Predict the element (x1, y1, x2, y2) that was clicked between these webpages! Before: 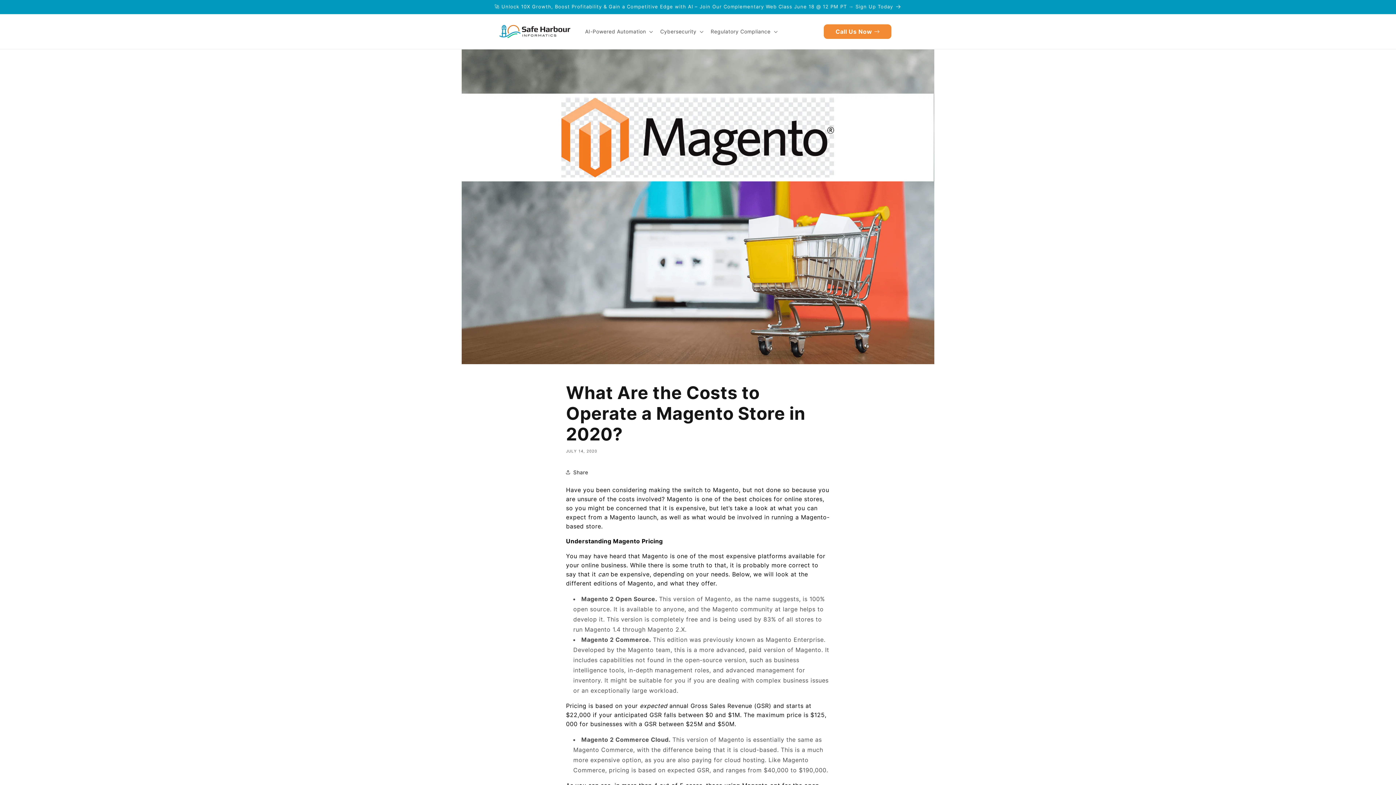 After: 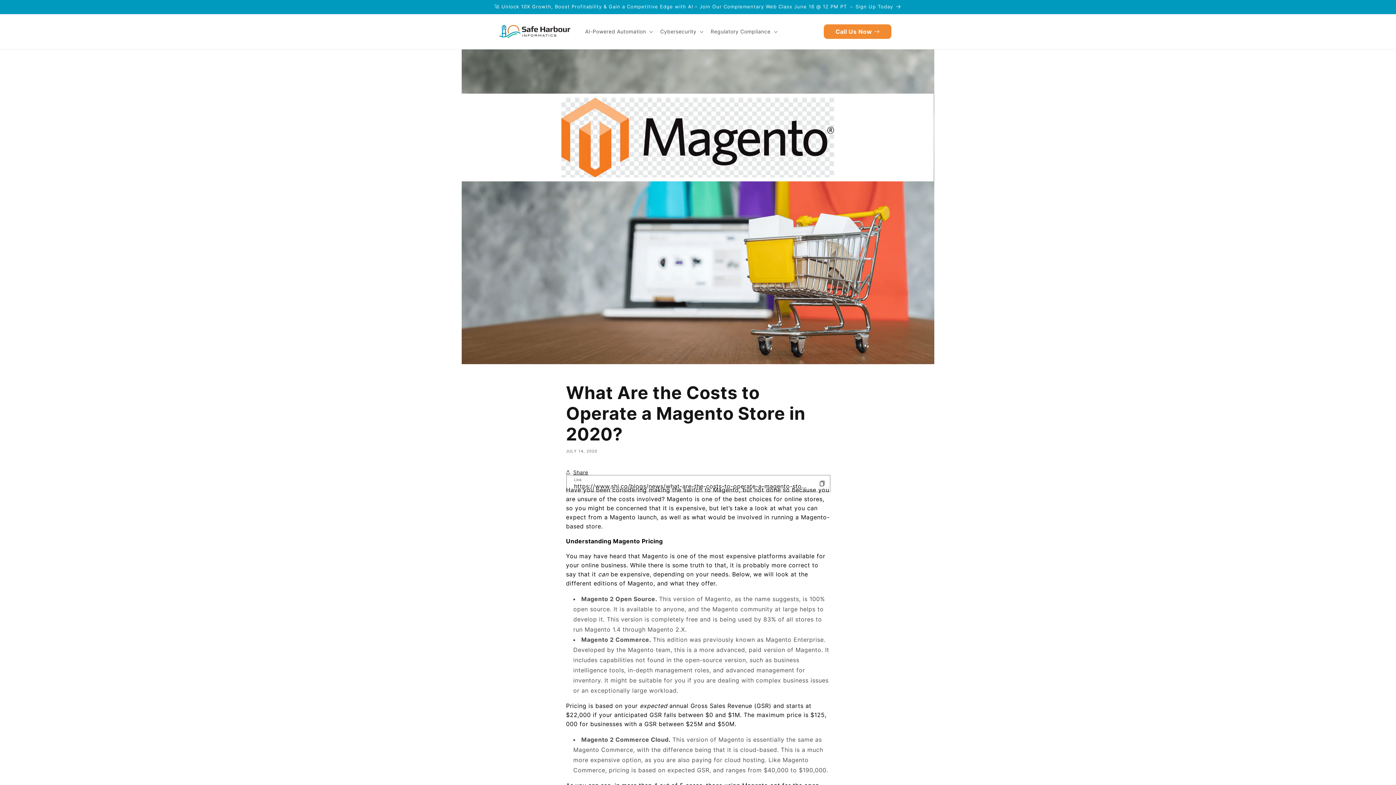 Action: bbox: (566, 464, 588, 480) label: Share